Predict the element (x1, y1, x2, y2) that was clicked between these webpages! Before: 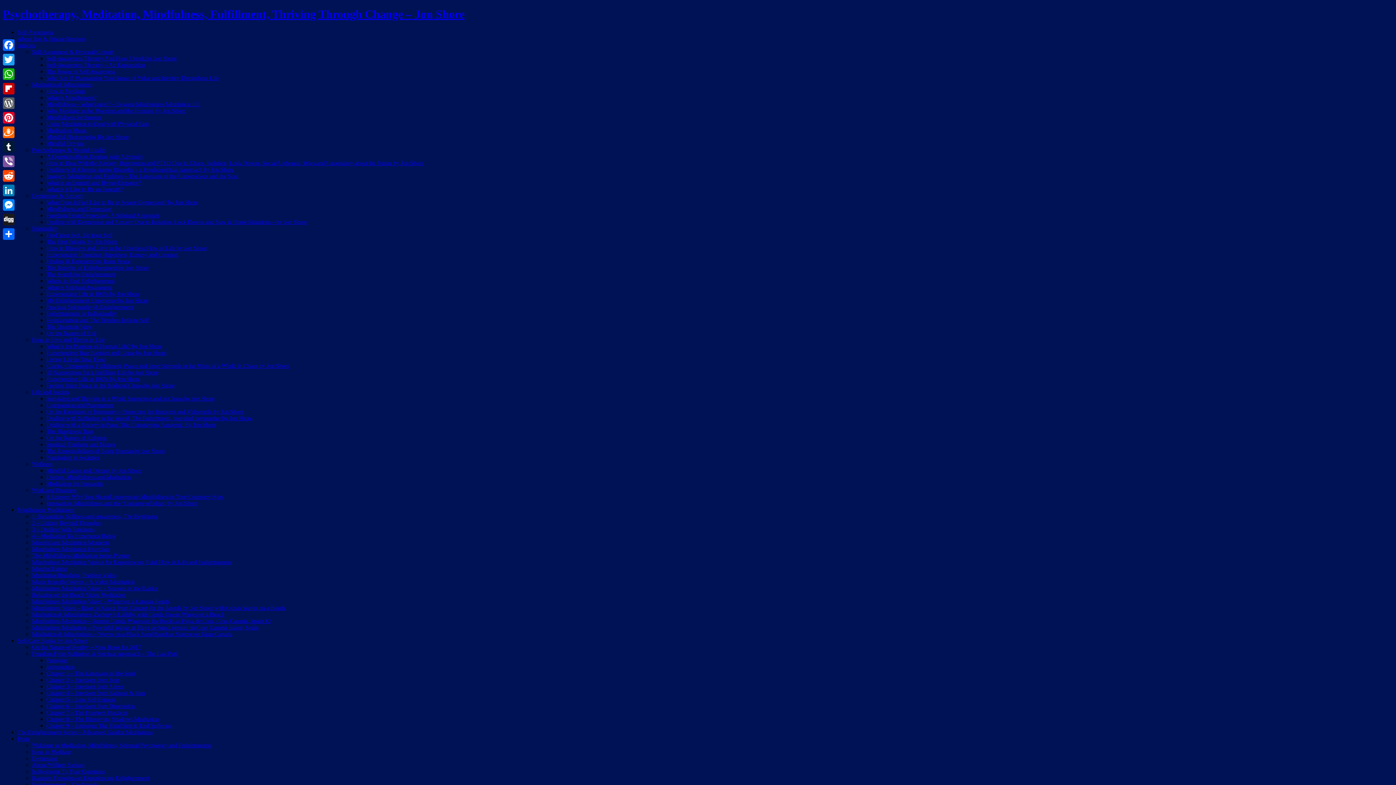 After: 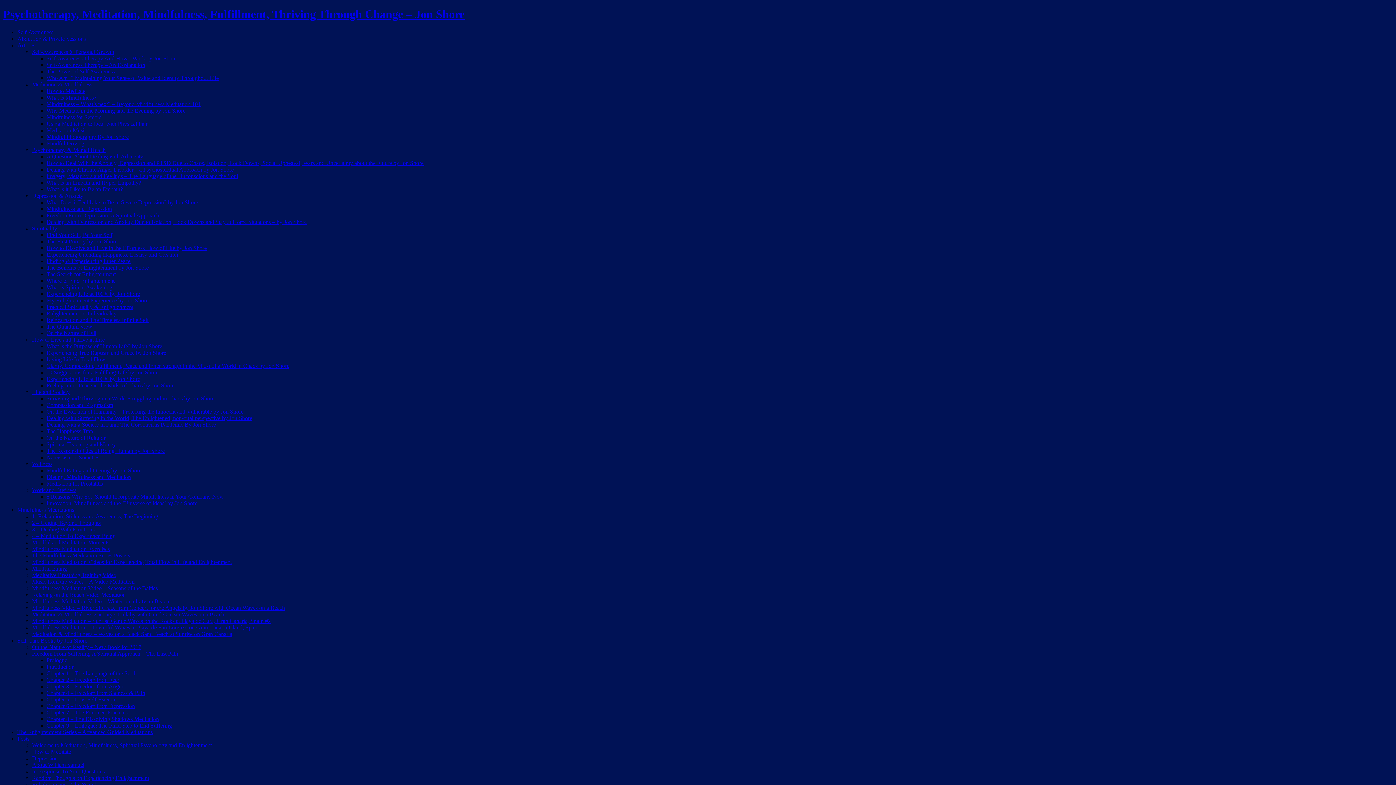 Action: bbox: (46, 356, 105, 362) label: Living Life In Total Flow